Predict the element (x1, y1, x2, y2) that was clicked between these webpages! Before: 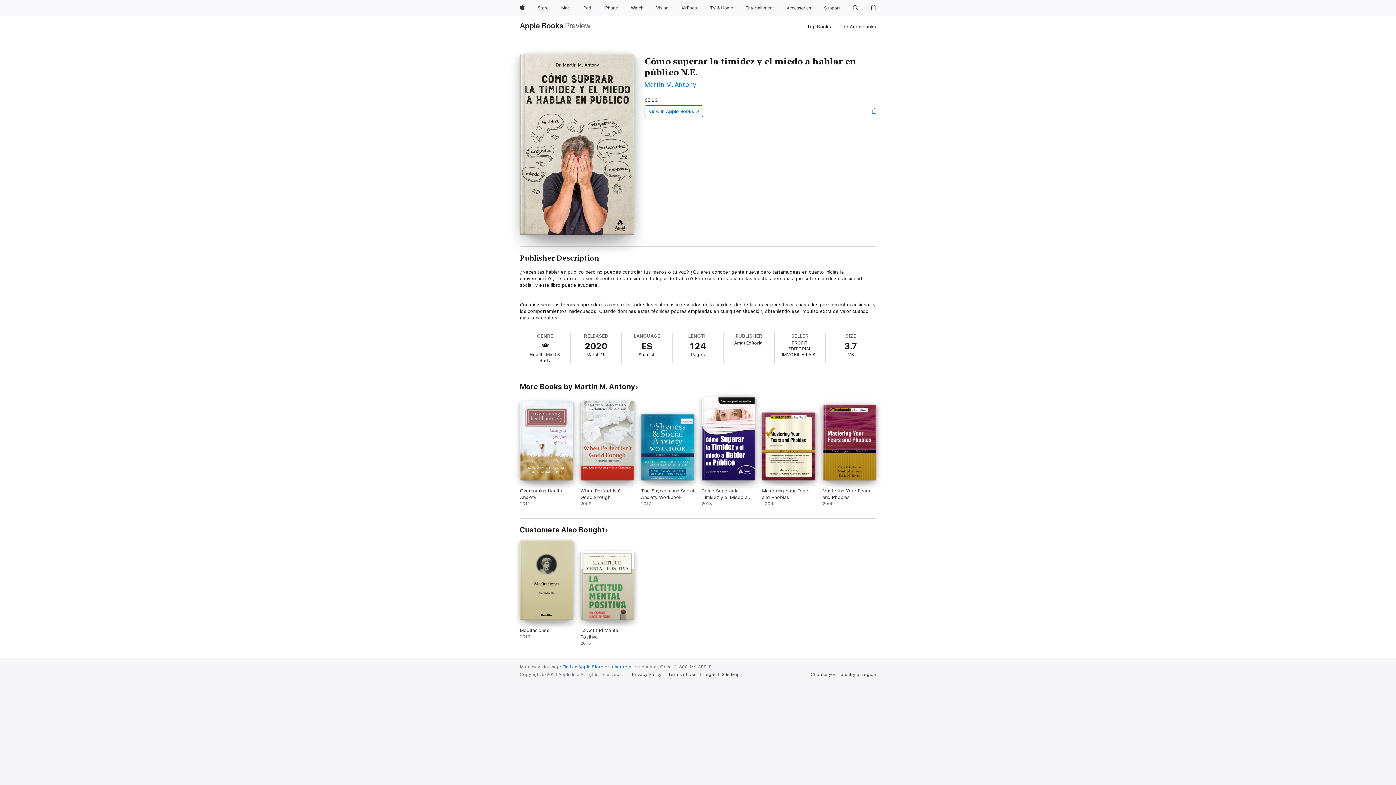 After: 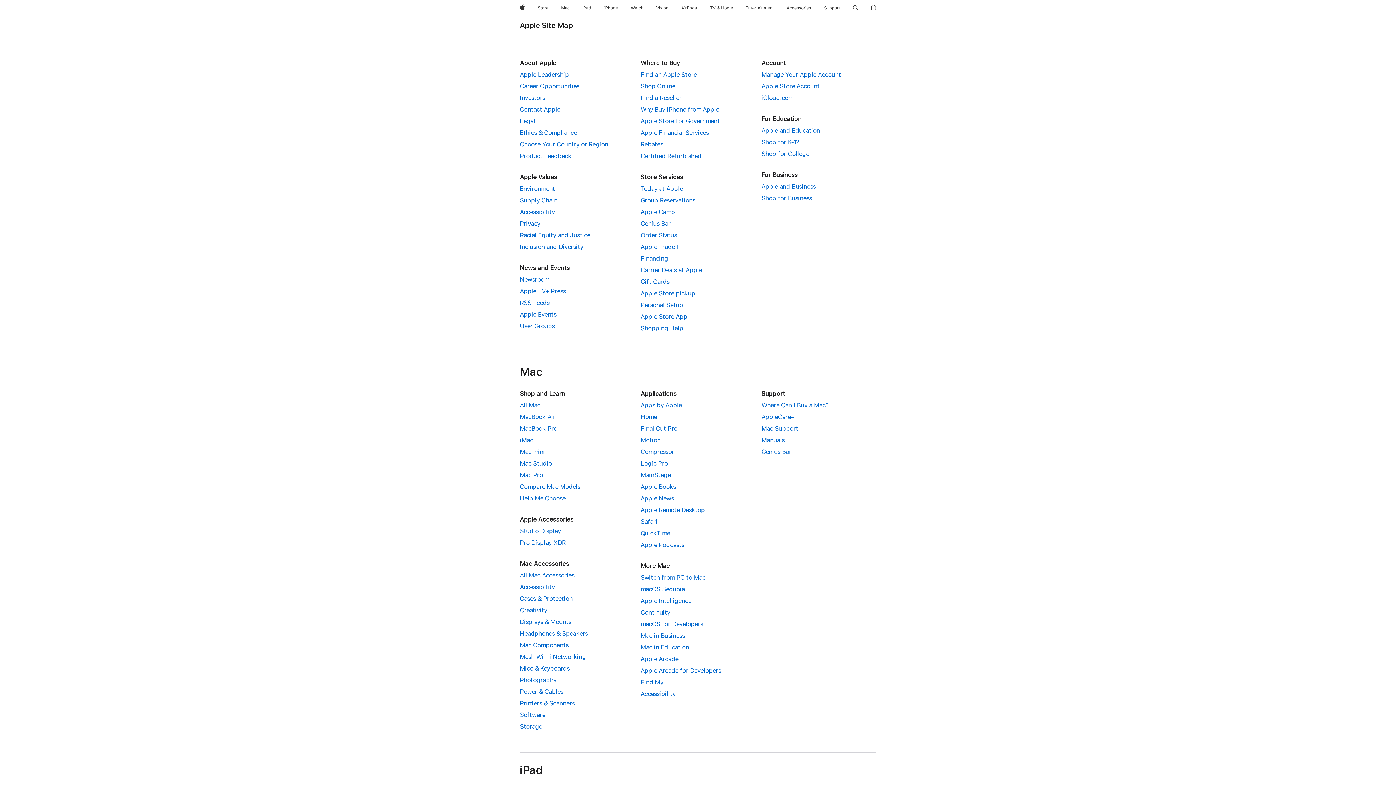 Action: label: Site Map bbox: (721, 672, 743, 677)